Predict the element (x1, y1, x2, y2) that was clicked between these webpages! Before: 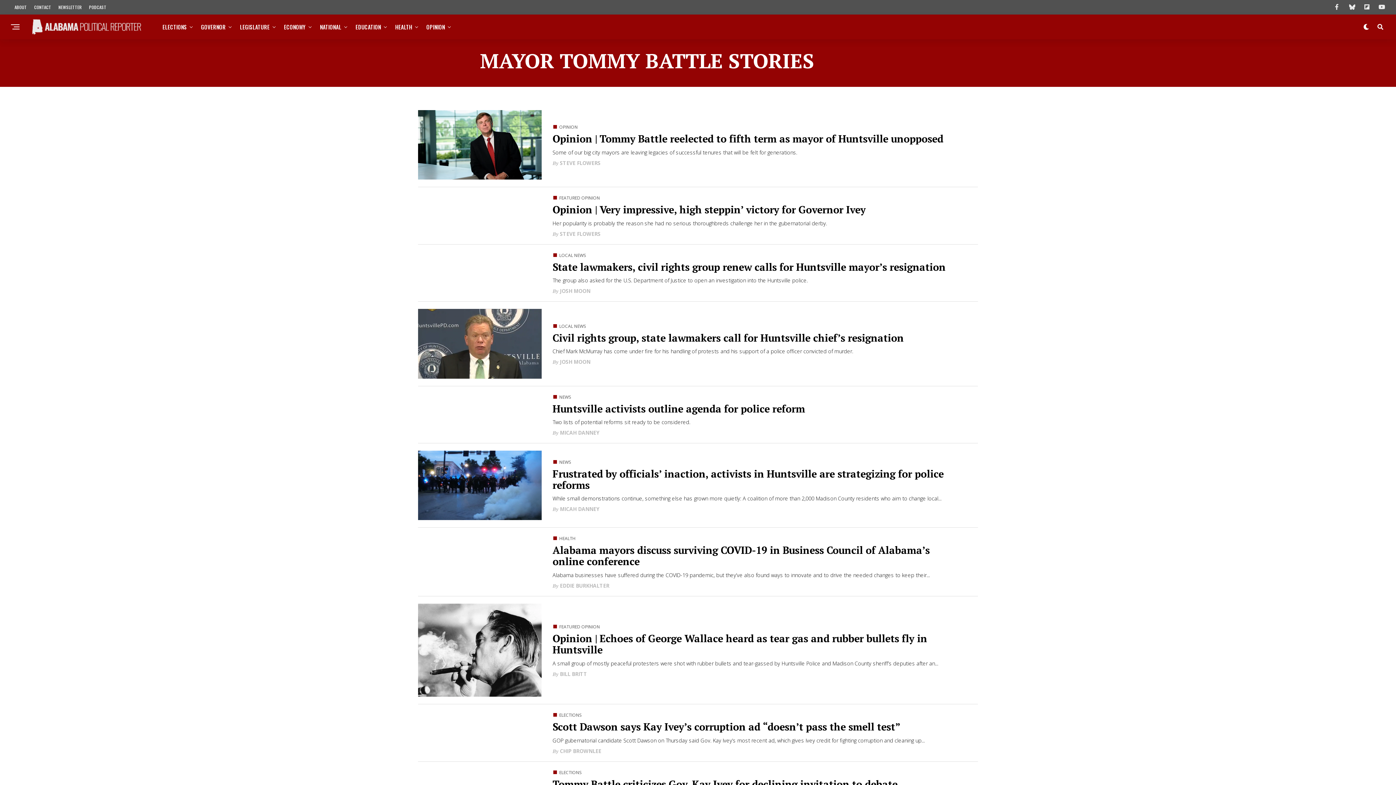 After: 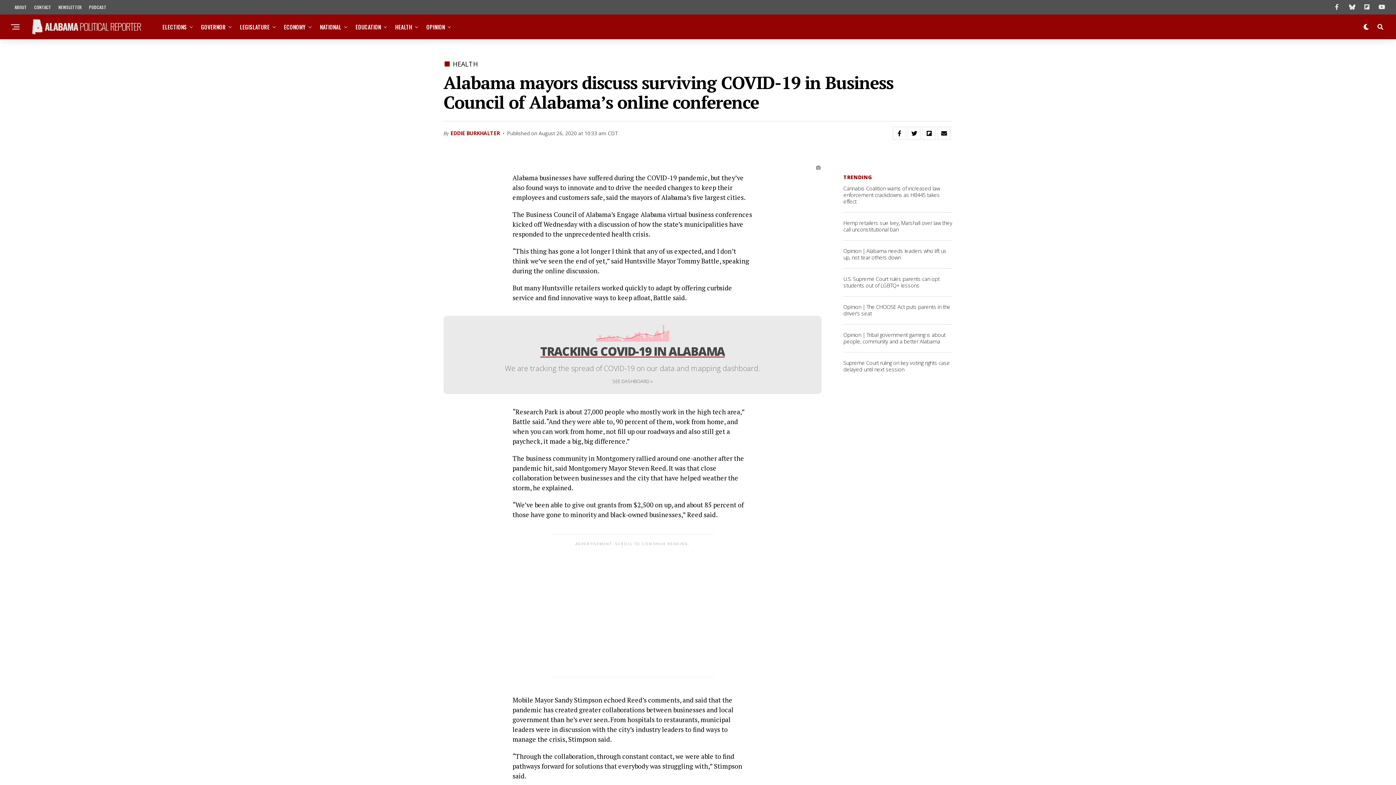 Action: bbox: (418, 535, 541, 589)